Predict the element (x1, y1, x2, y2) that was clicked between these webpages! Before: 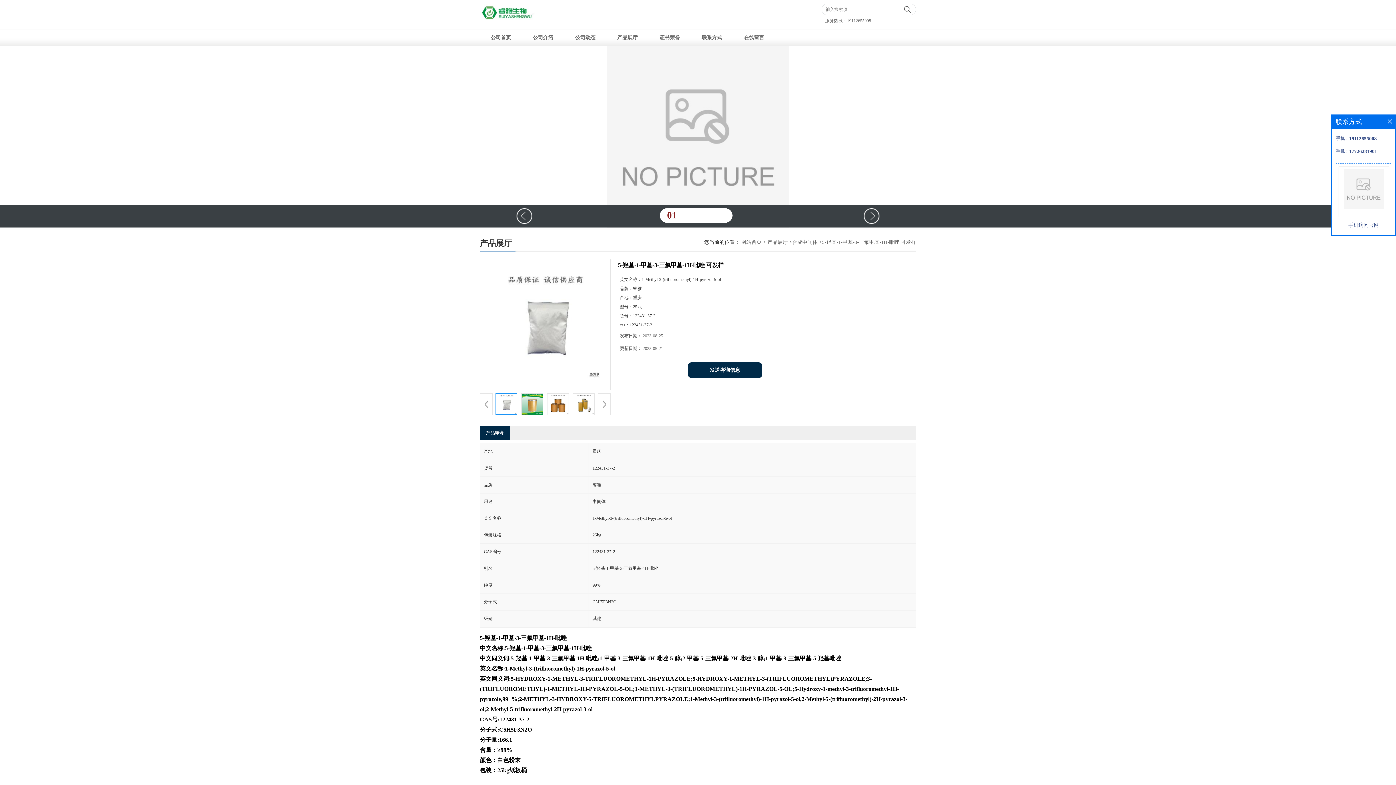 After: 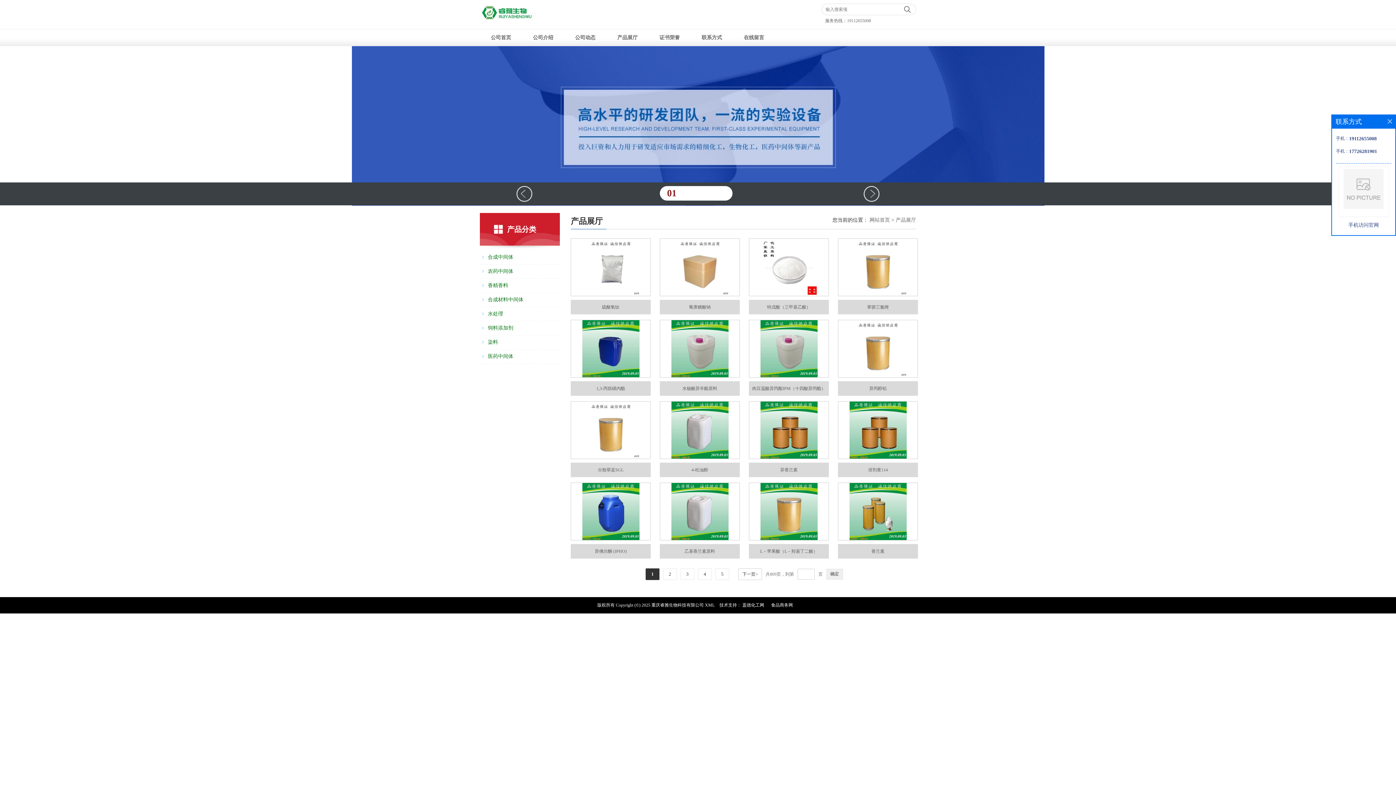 Action: label: 产品展厅 bbox: (606, 29, 648, 46)